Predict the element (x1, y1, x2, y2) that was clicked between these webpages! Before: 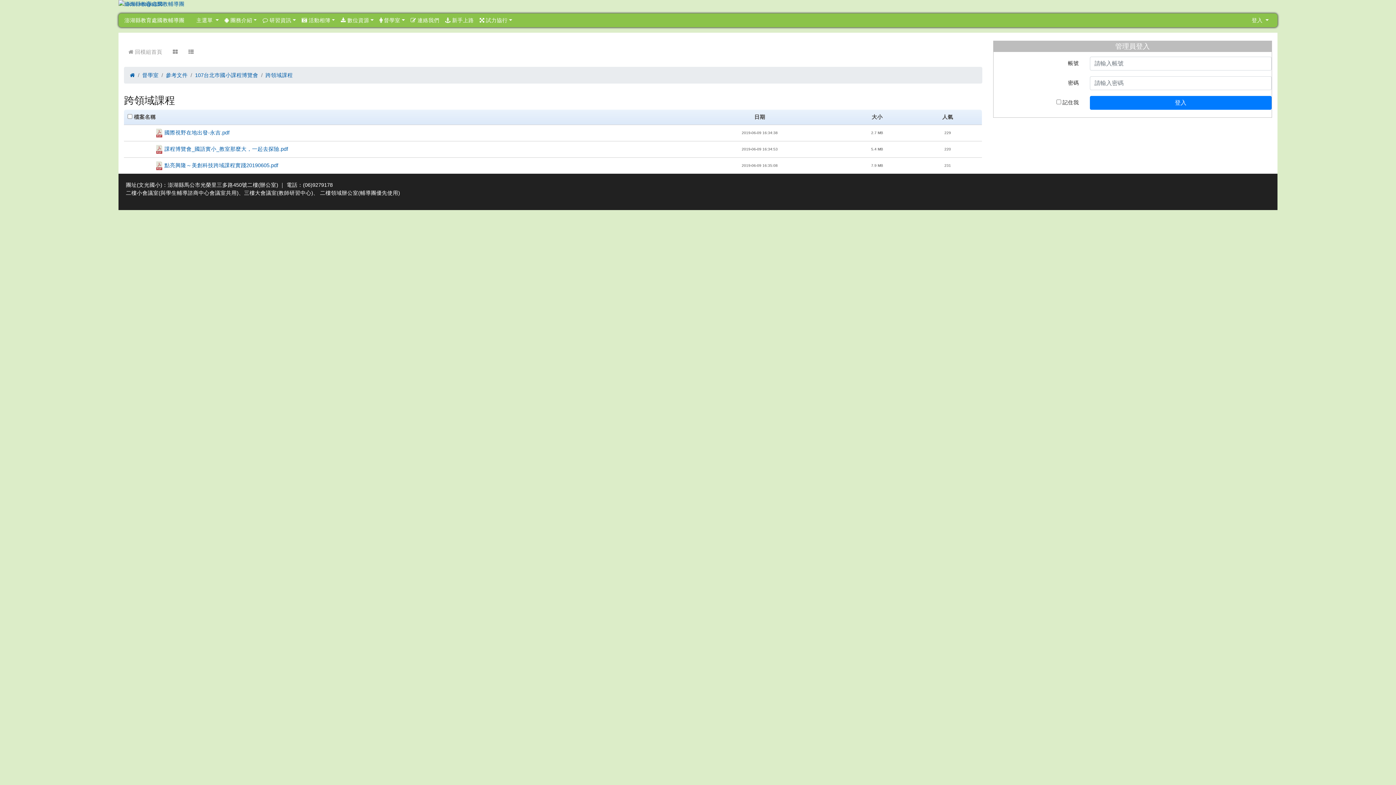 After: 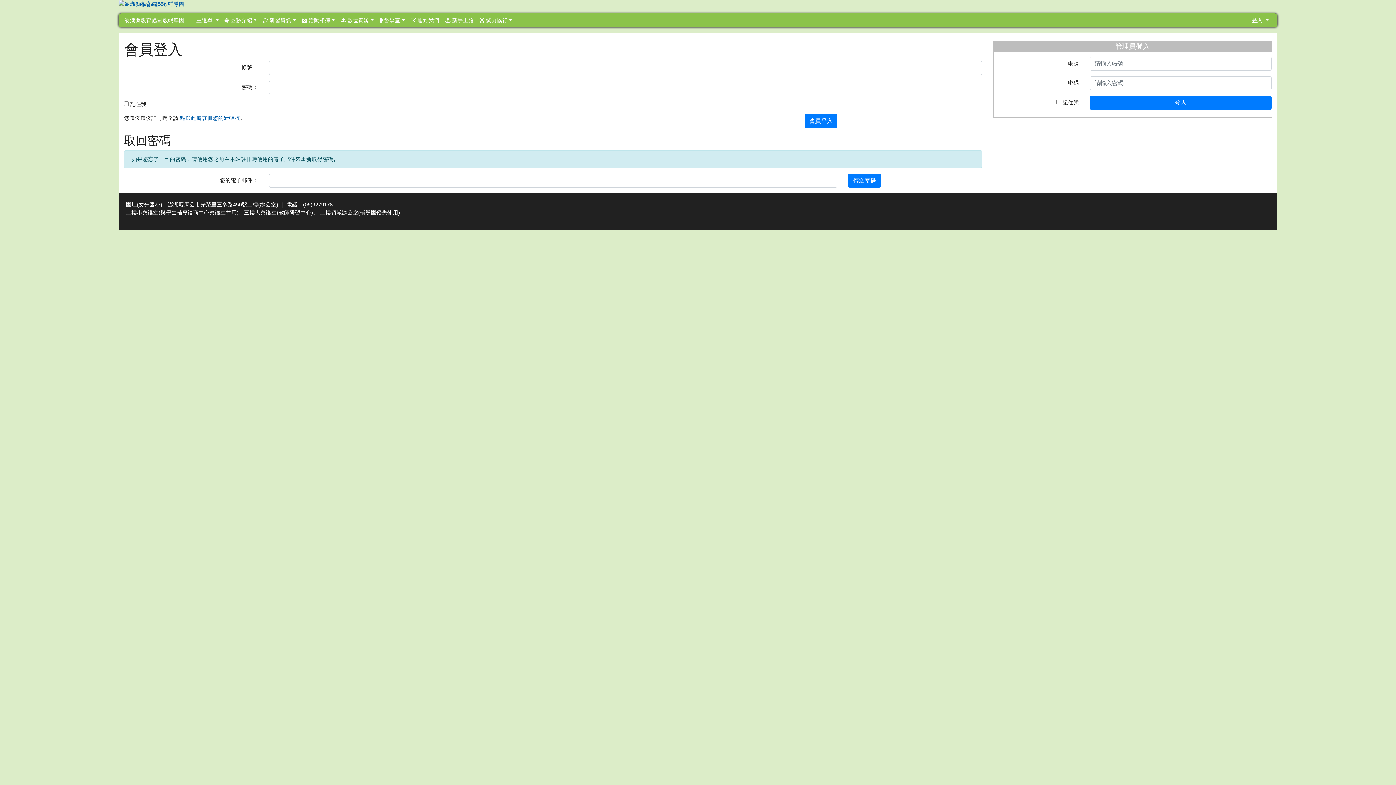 Action: label: 登入 bbox: (1090, 96, 1271, 109)